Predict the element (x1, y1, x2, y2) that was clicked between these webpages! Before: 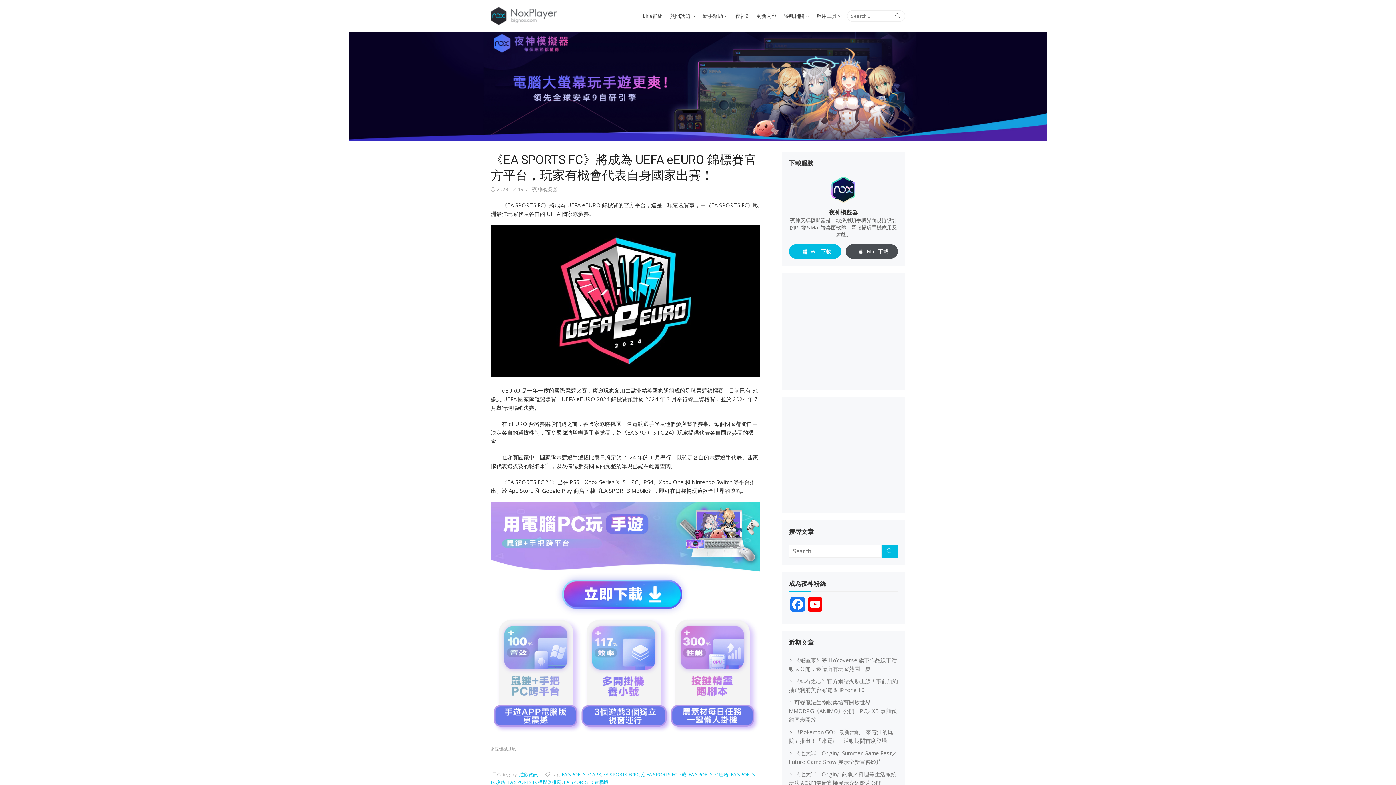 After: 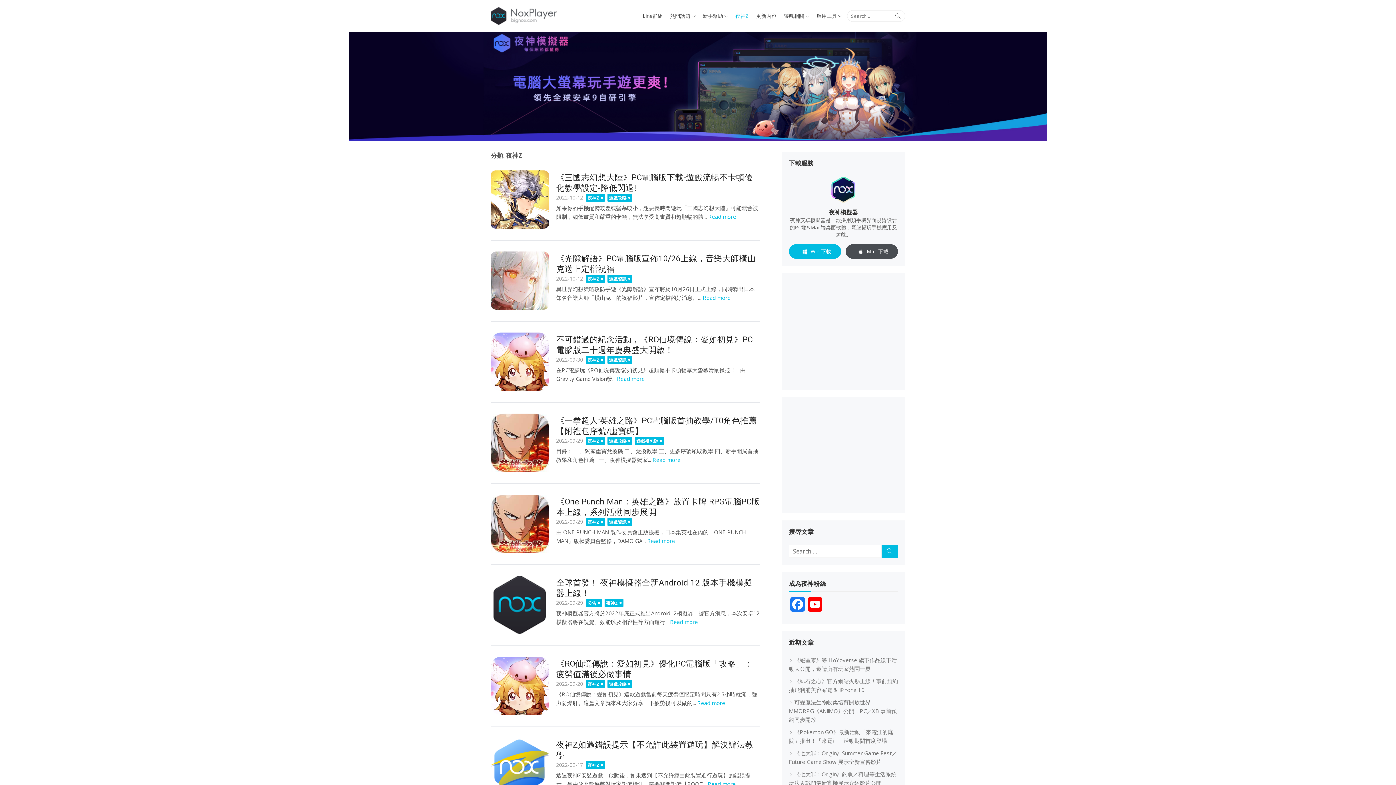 Action: label: 夜神Z bbox: (732, 10, 751, 21)